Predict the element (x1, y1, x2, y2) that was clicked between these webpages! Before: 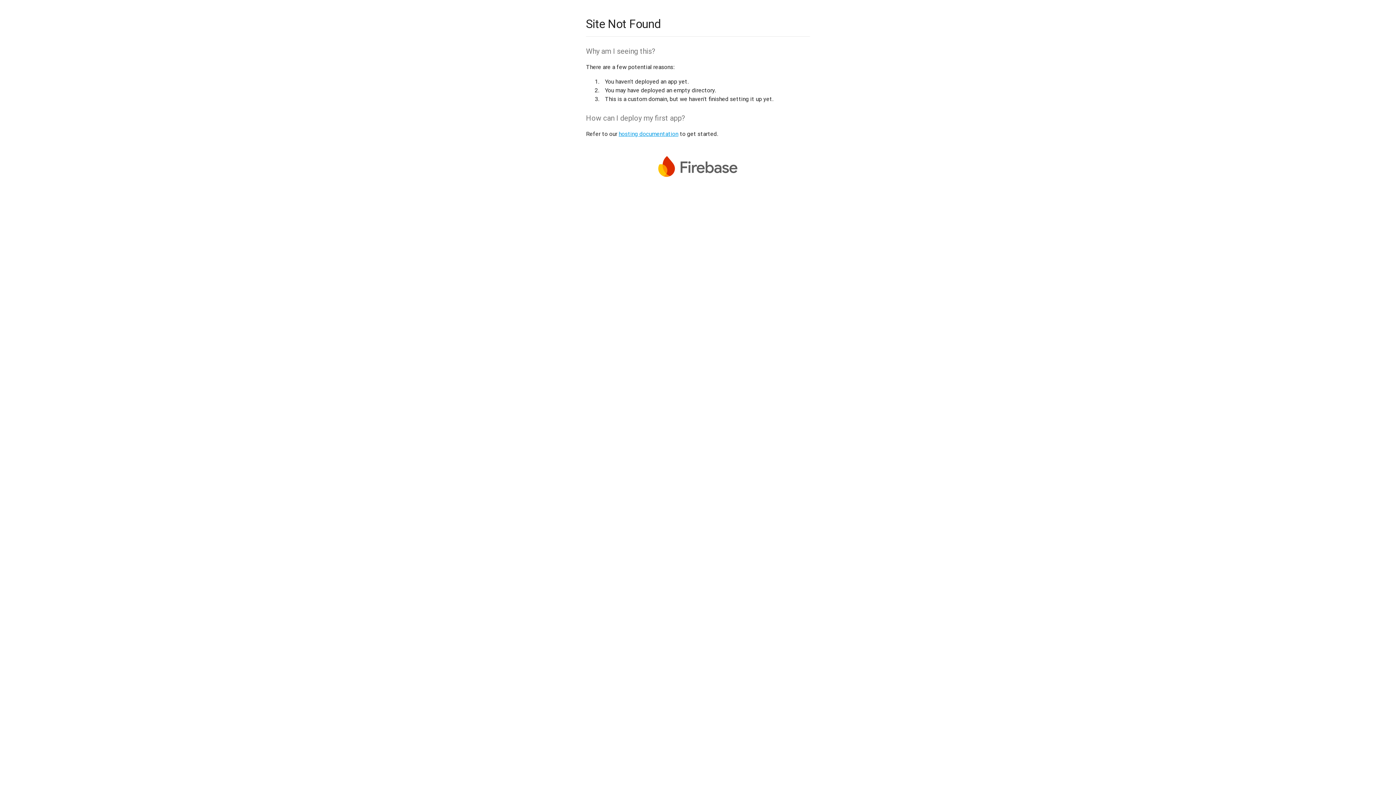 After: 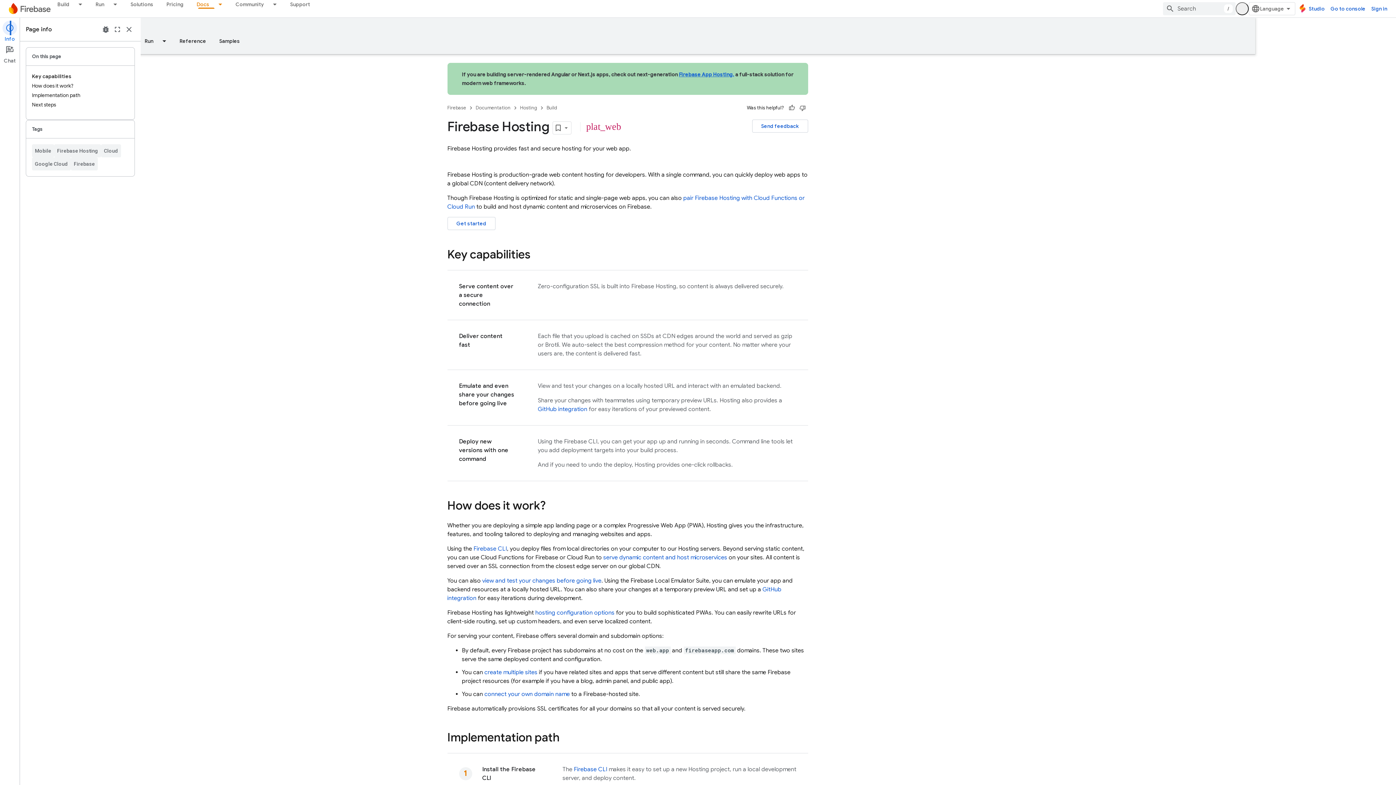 Action: label: hosting documentation bbox: (618, 130, 678, 137)